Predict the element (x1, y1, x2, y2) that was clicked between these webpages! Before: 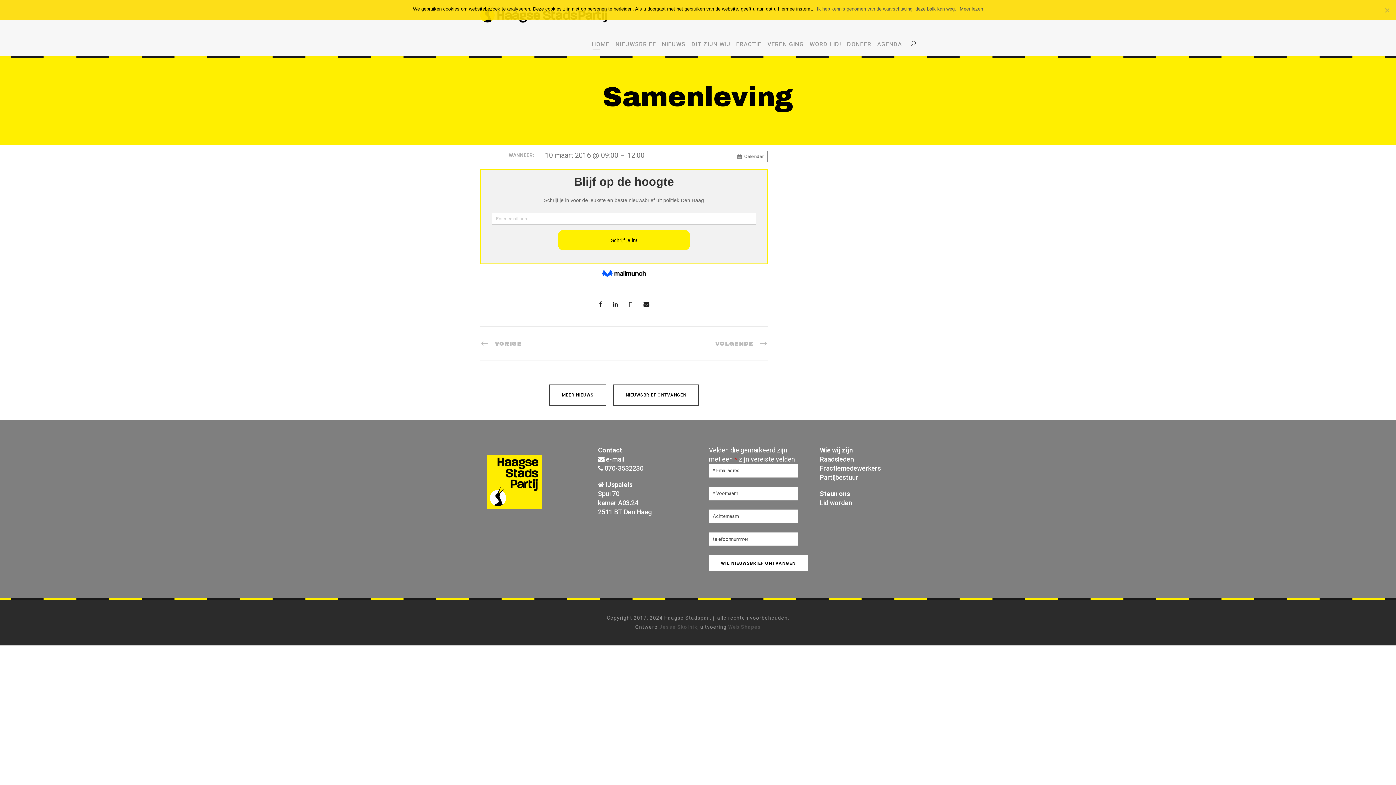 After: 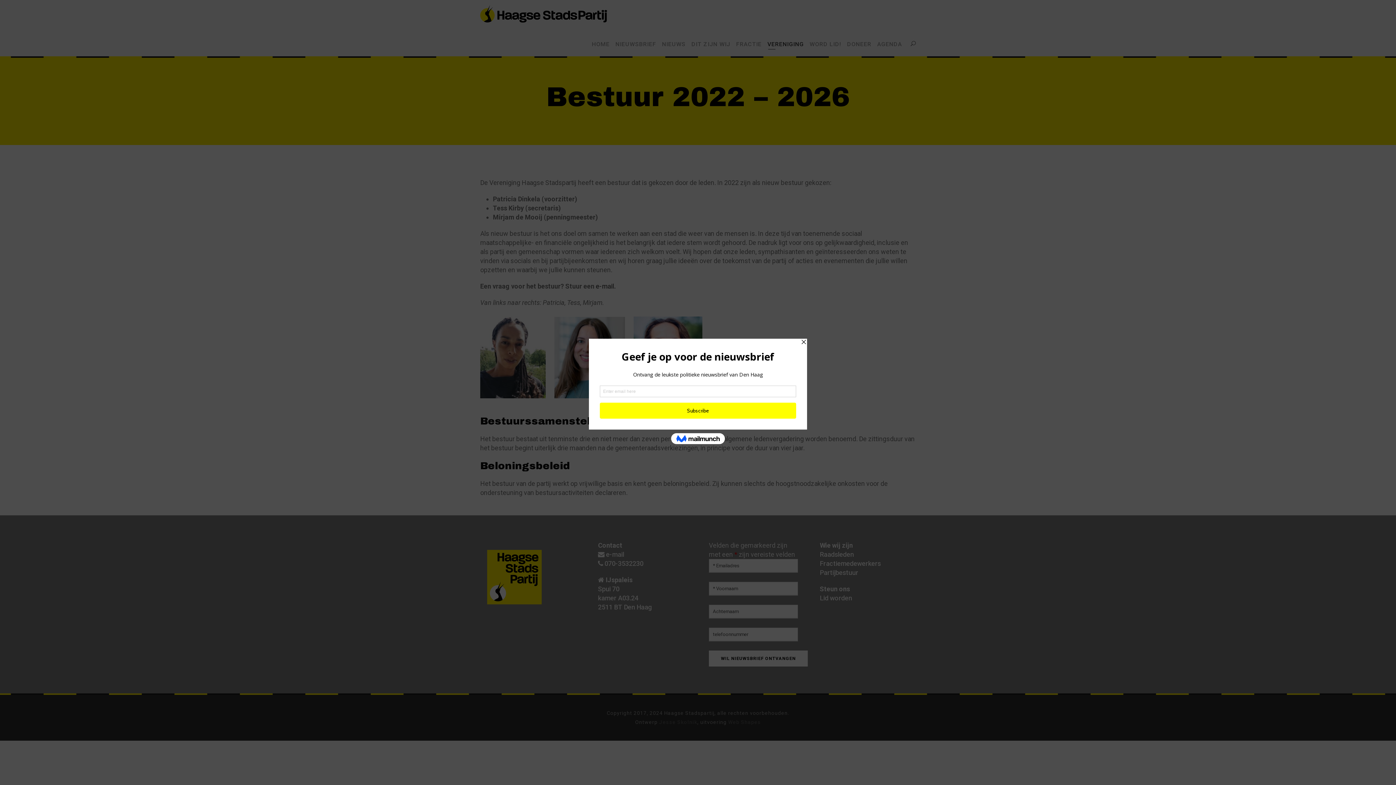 Action: bbox: (820, 473, 858, 481) label: Partijbestuur